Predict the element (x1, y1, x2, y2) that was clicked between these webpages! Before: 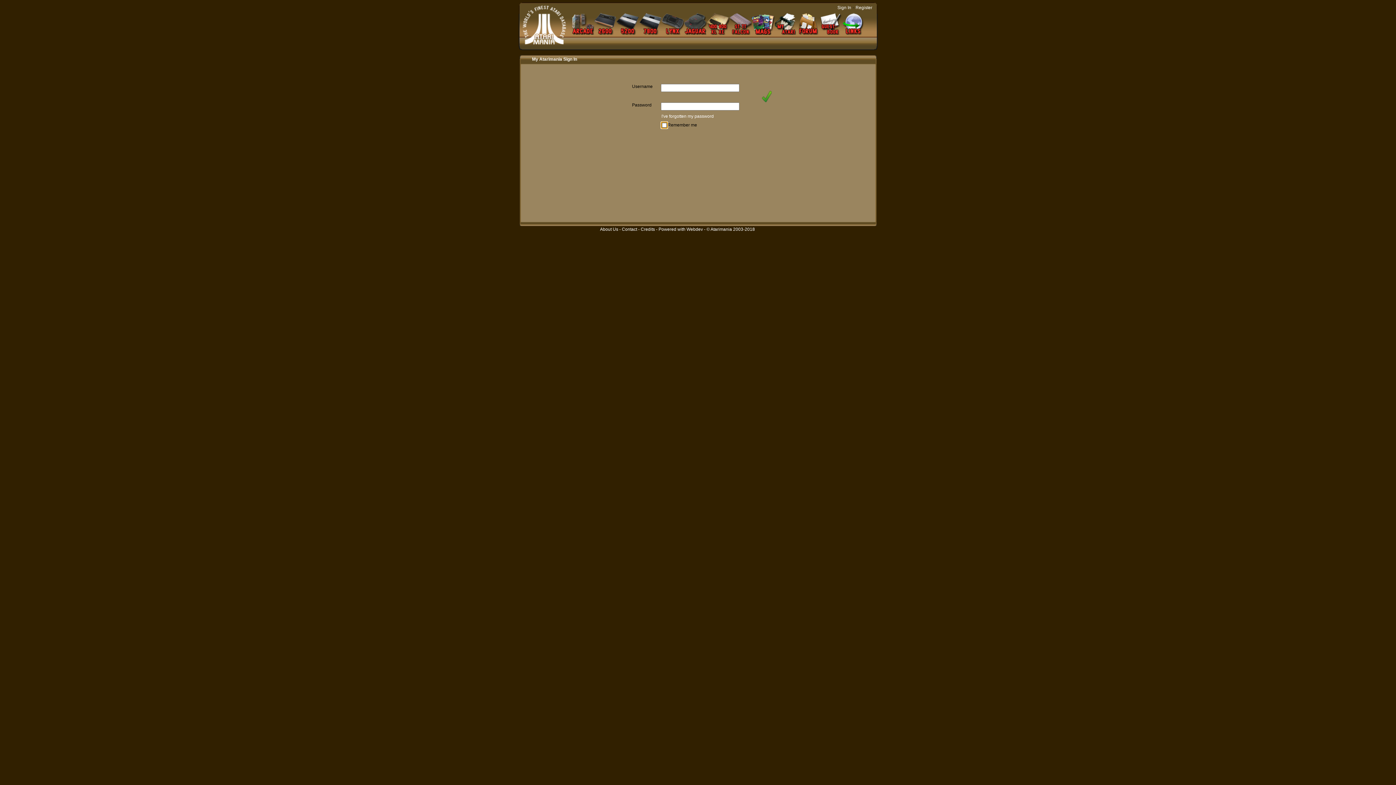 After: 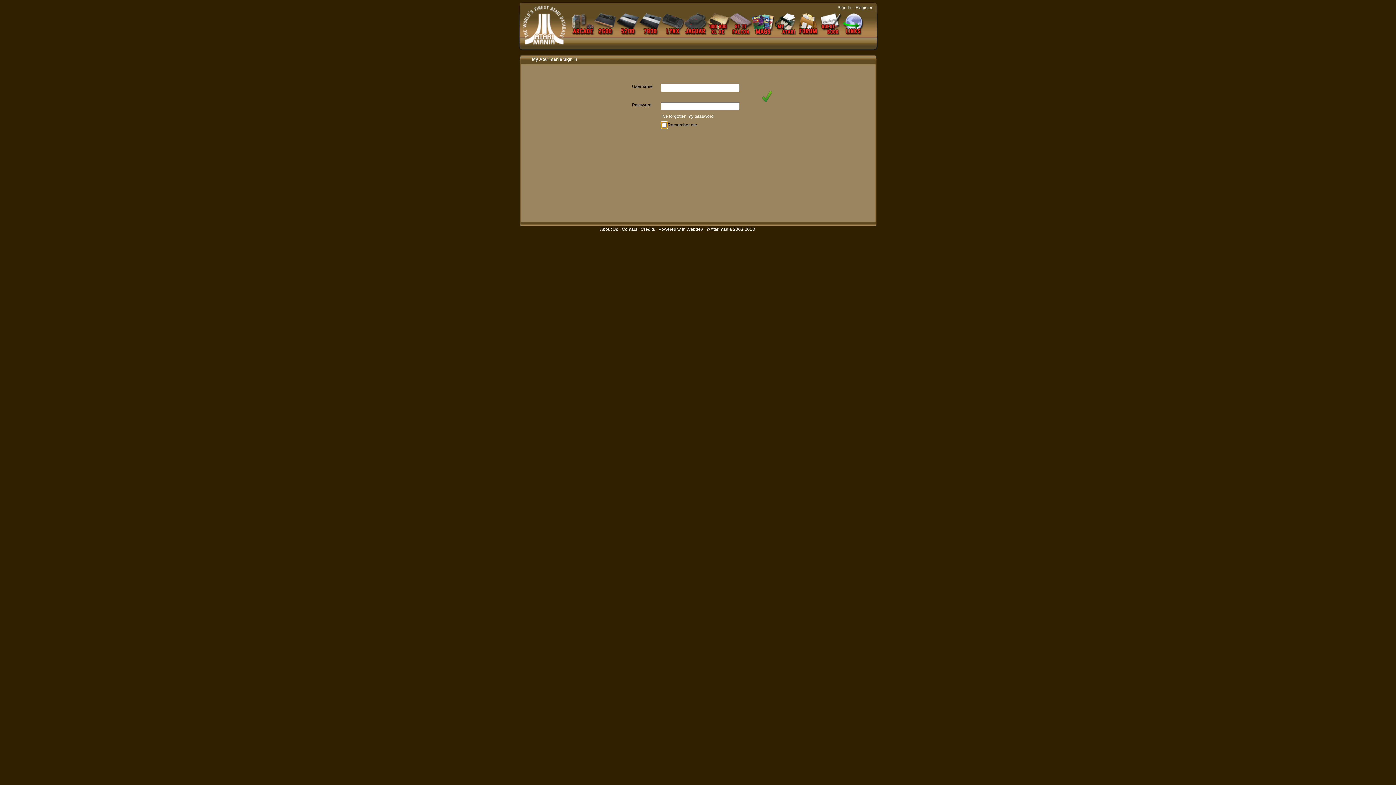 Action: label: Sign In bbox: (837, 5, 851, 10)